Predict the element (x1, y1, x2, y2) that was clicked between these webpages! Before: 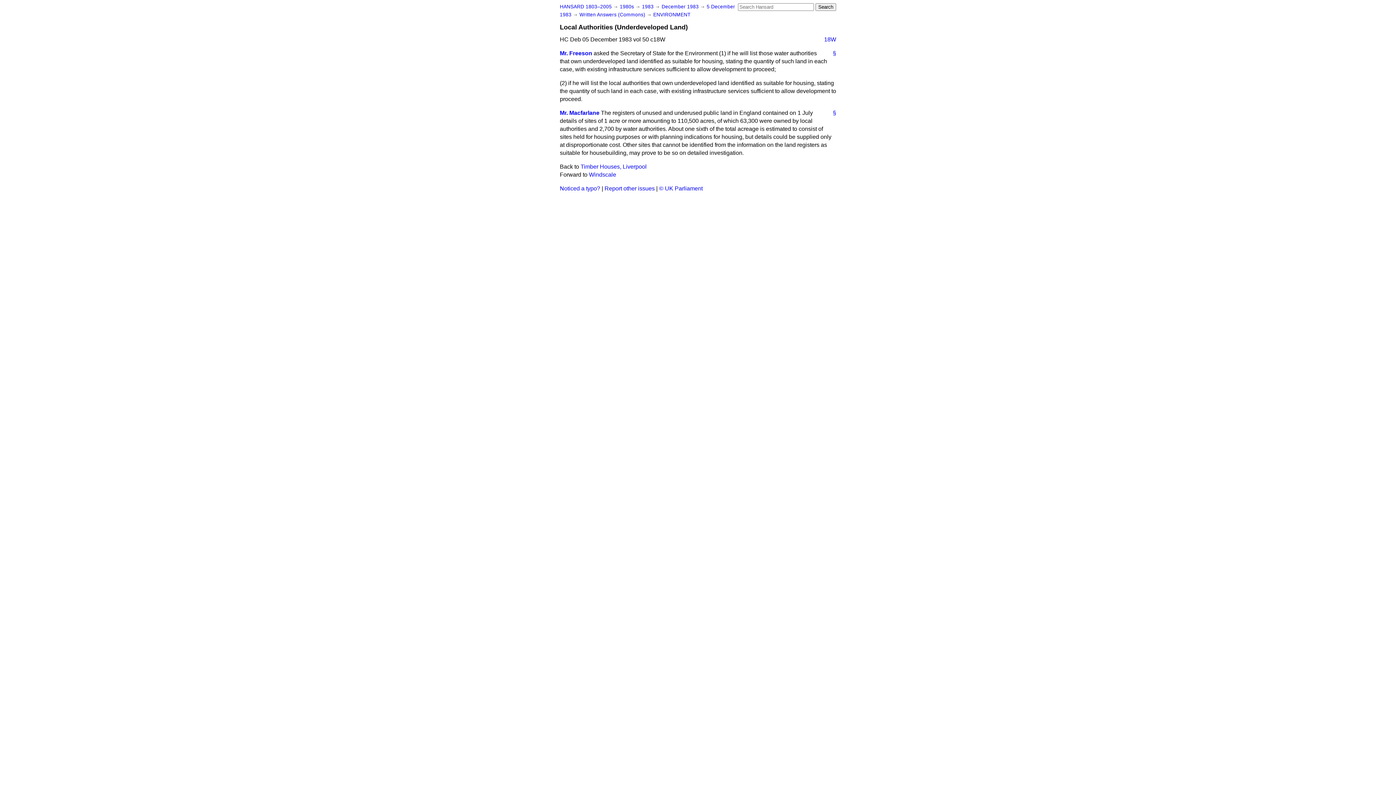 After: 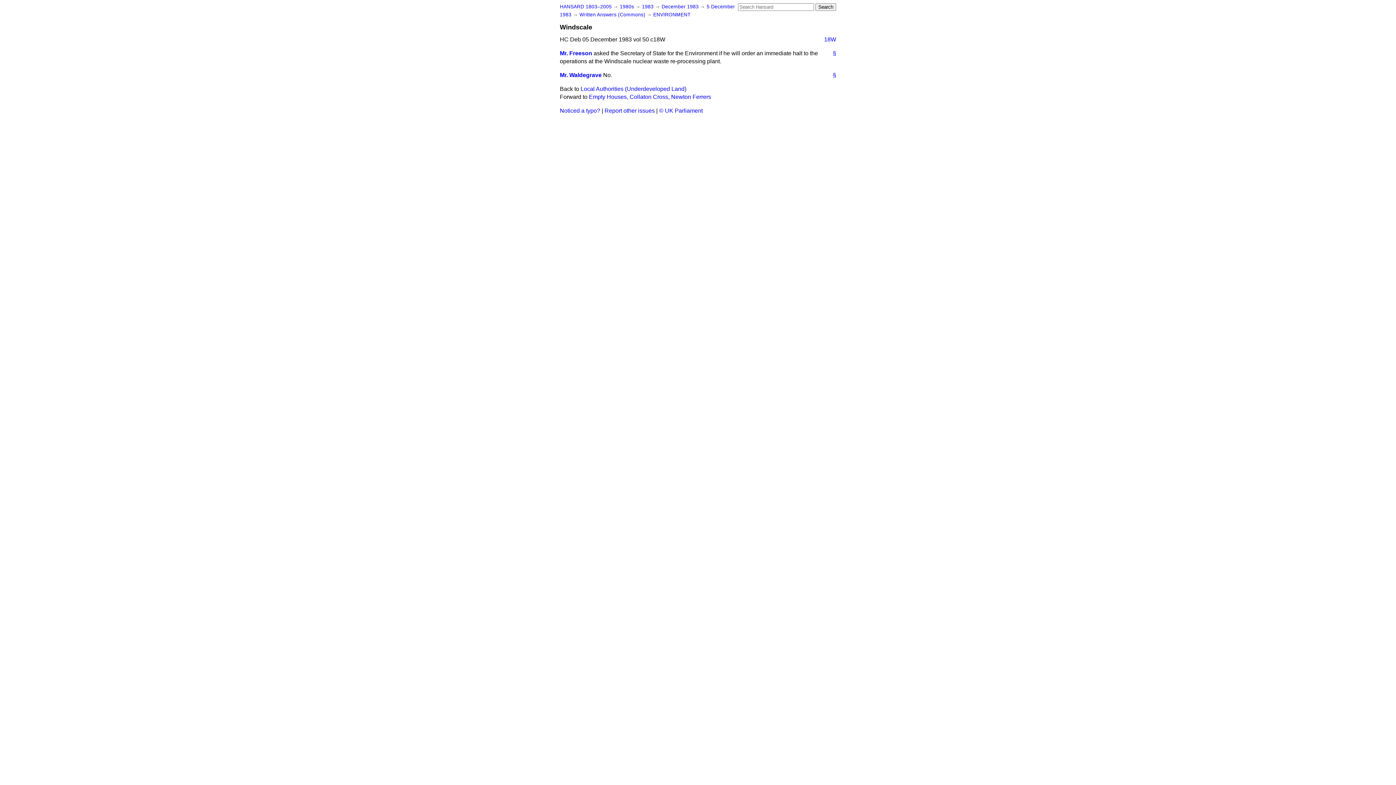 Action: label: Windscale bbox: (589, 171, 616, 177)